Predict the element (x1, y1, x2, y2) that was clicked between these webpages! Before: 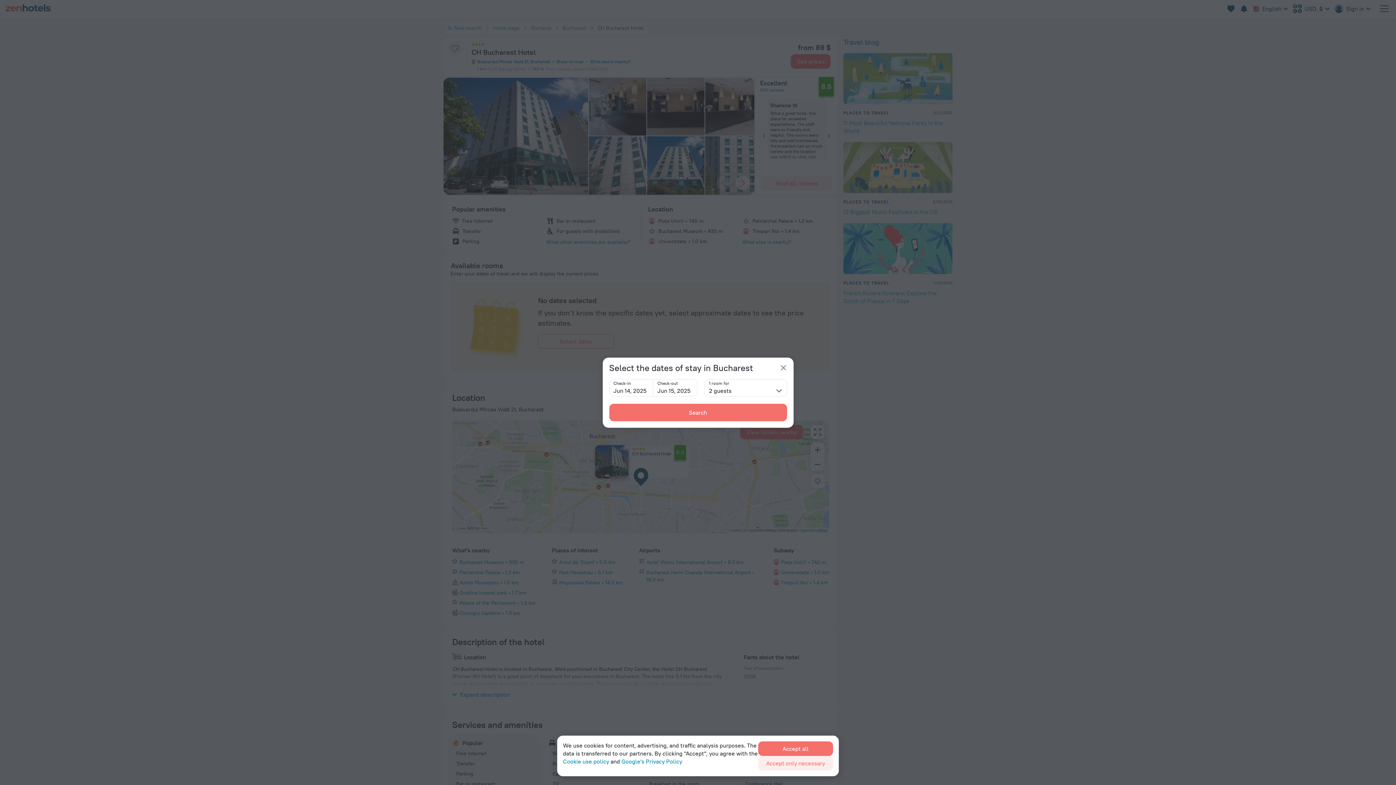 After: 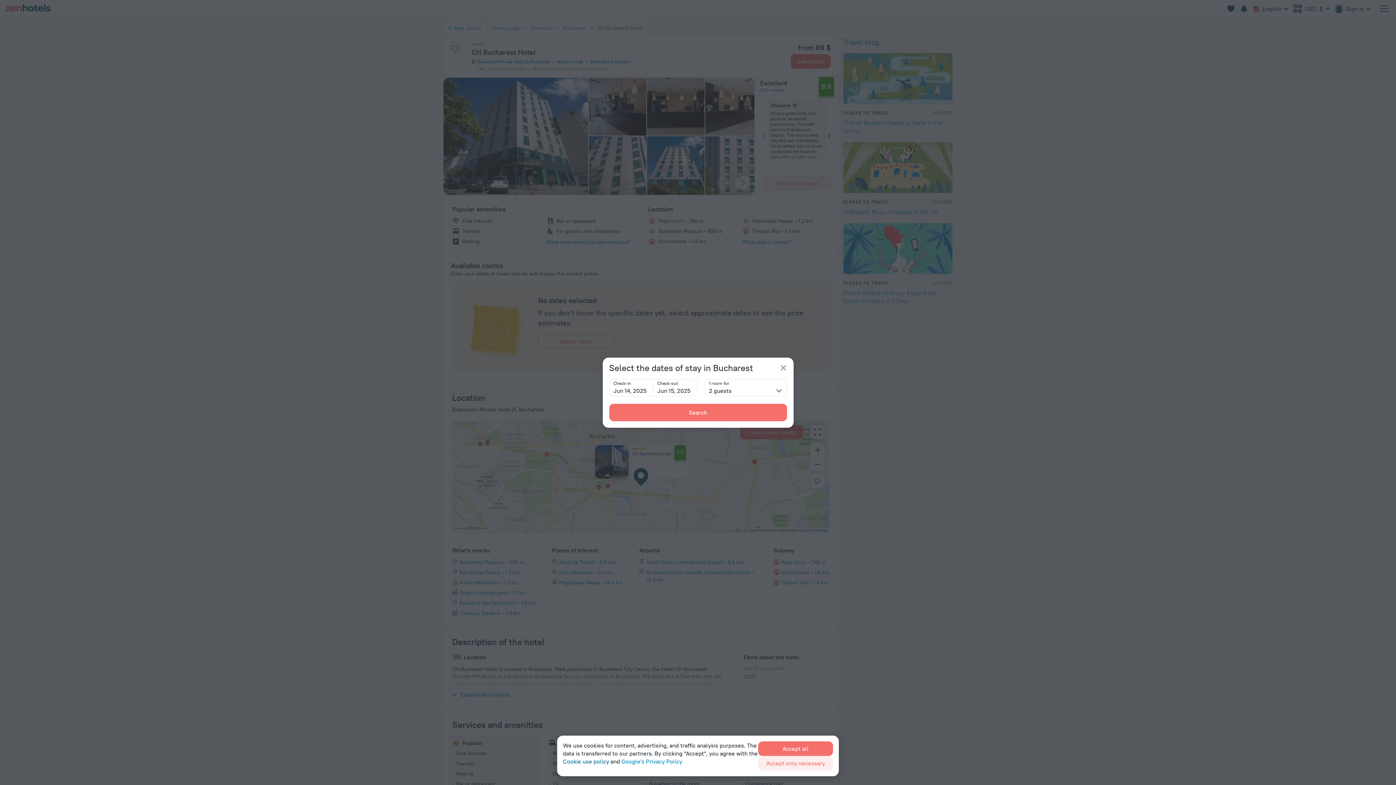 Action: bbox: (563, 757, 609, 765) label: Cookie use policy